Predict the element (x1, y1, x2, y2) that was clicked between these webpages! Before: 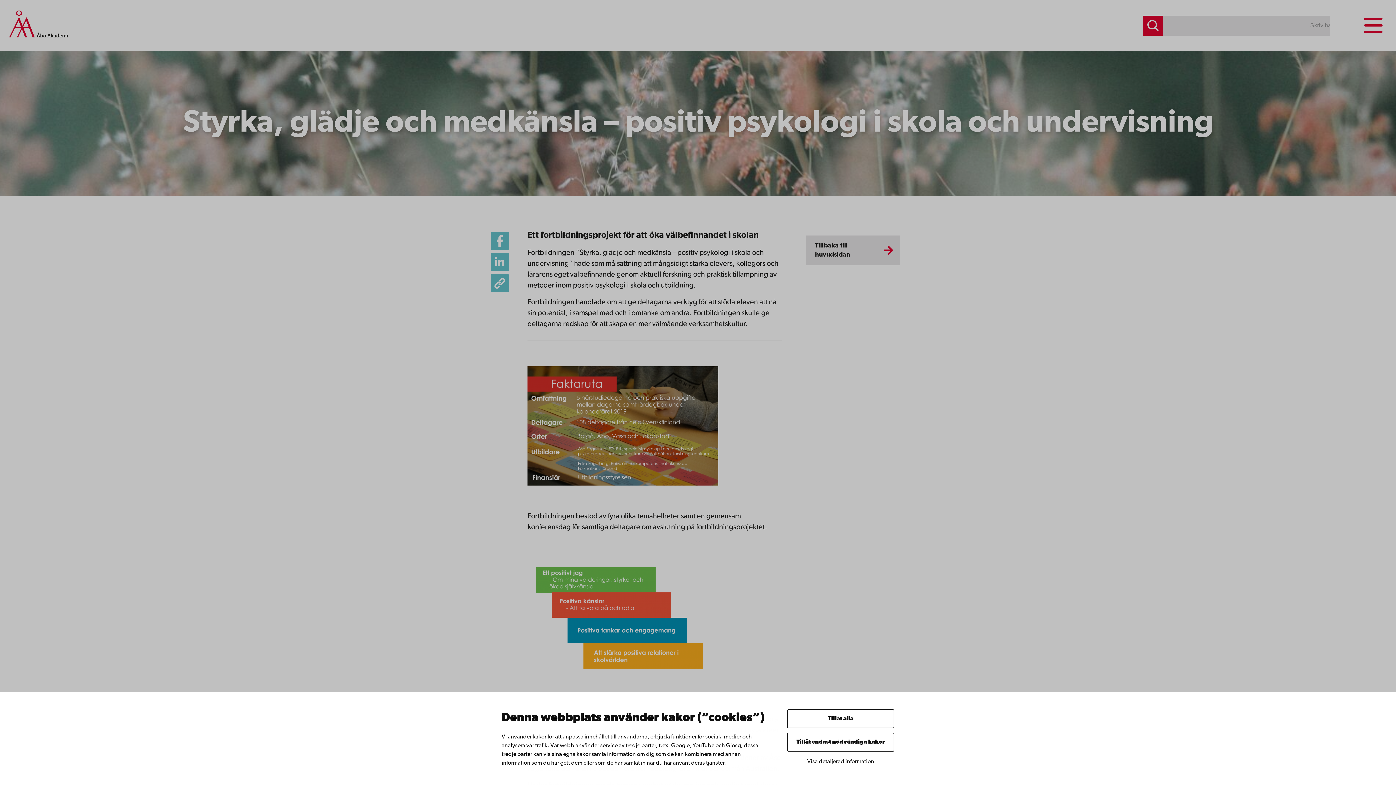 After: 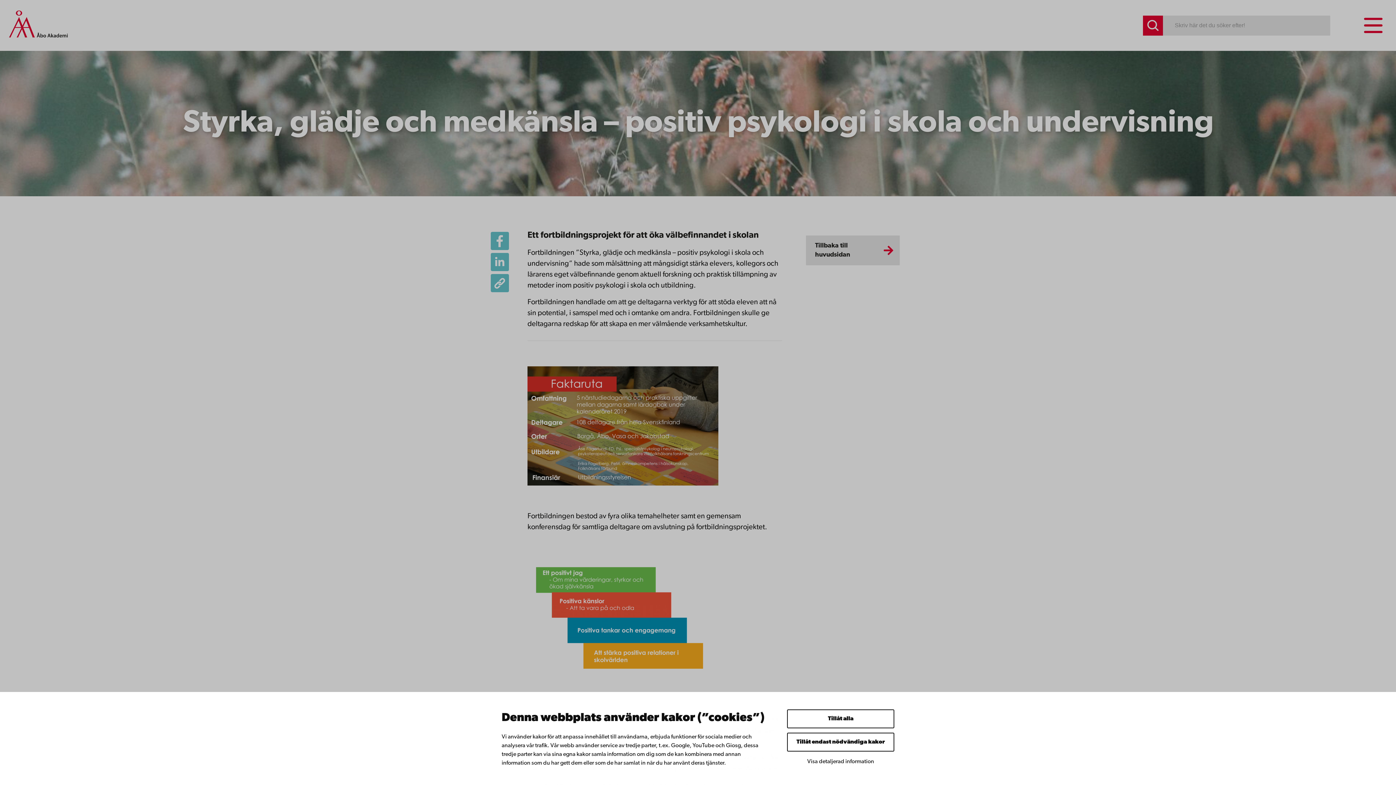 Action: bbox: (490, 253, 509, 274)